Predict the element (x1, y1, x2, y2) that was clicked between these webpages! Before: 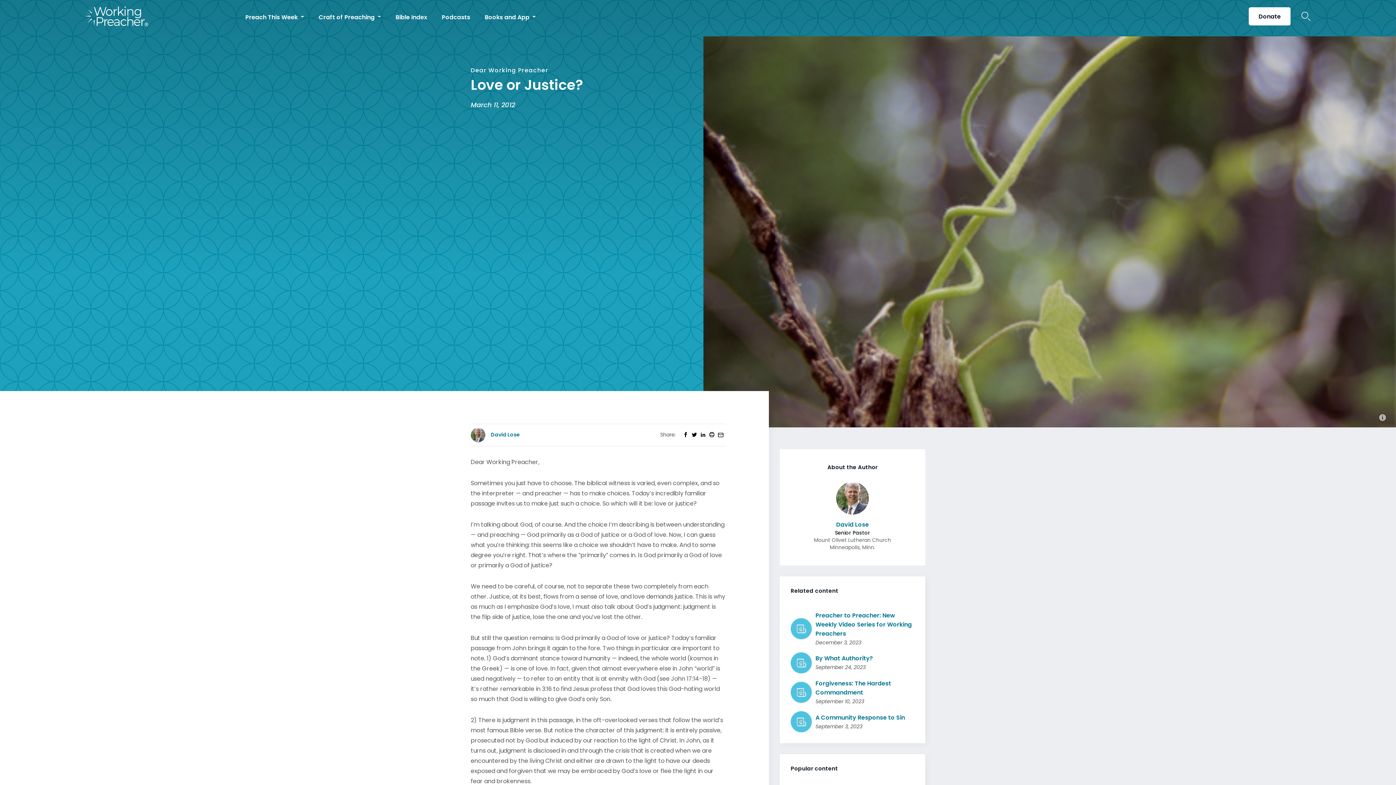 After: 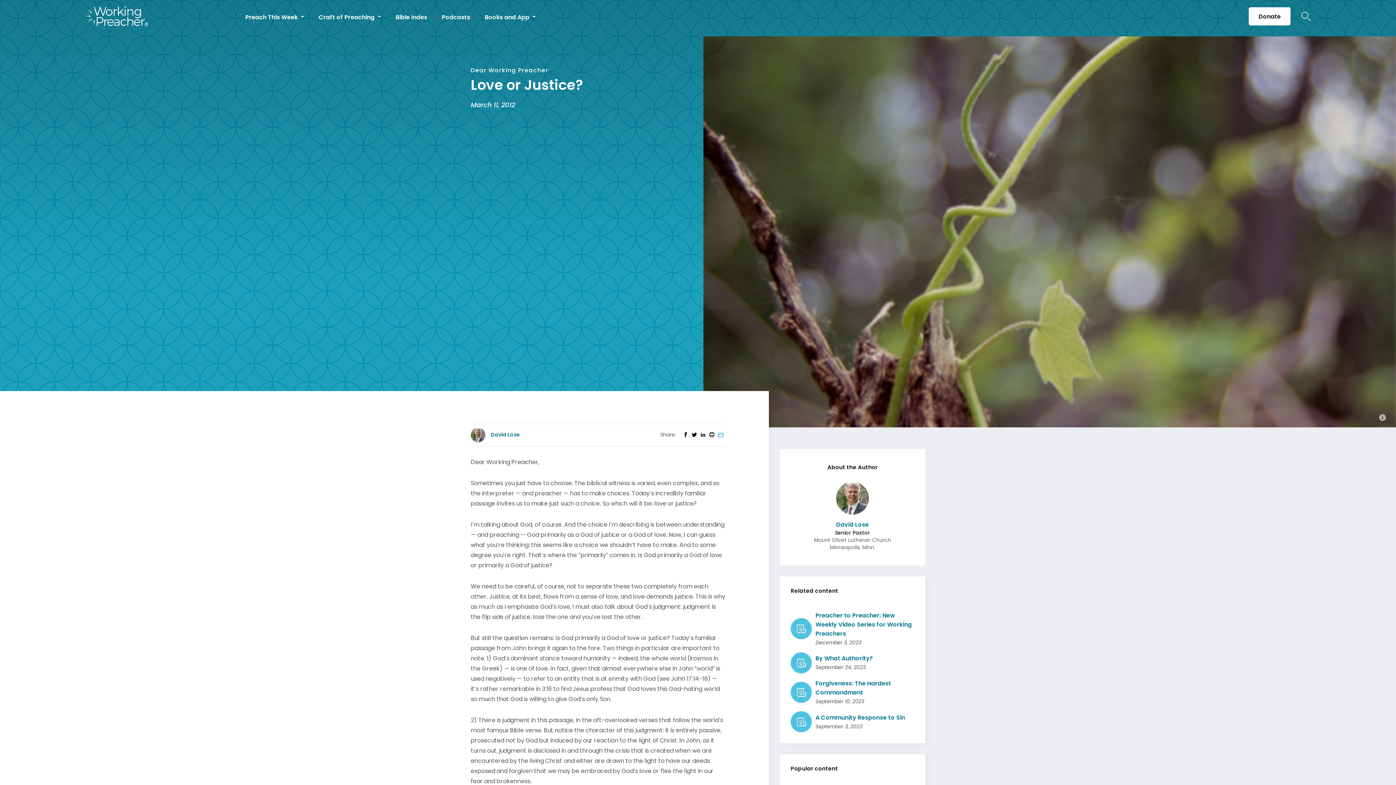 Action: bbox: (716, 430, 725, 440)